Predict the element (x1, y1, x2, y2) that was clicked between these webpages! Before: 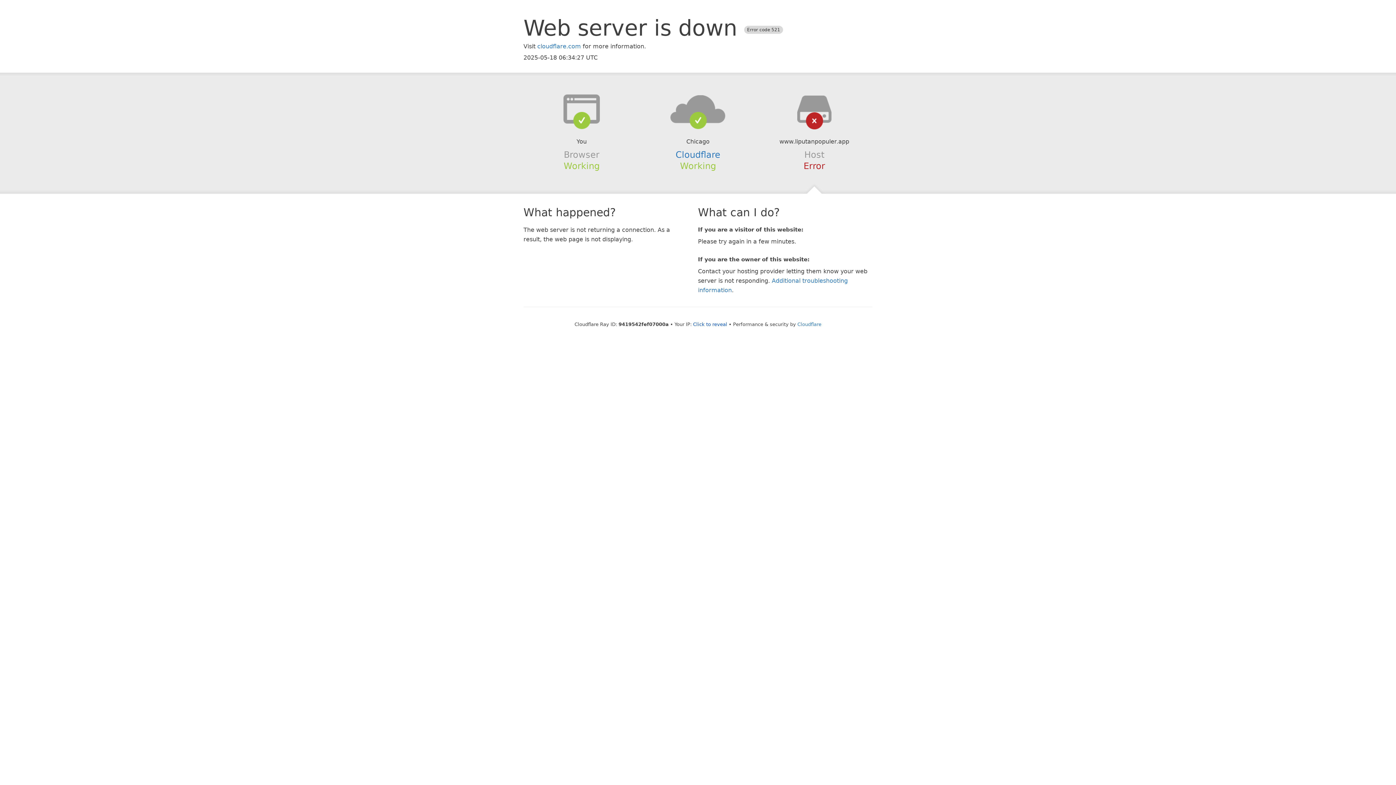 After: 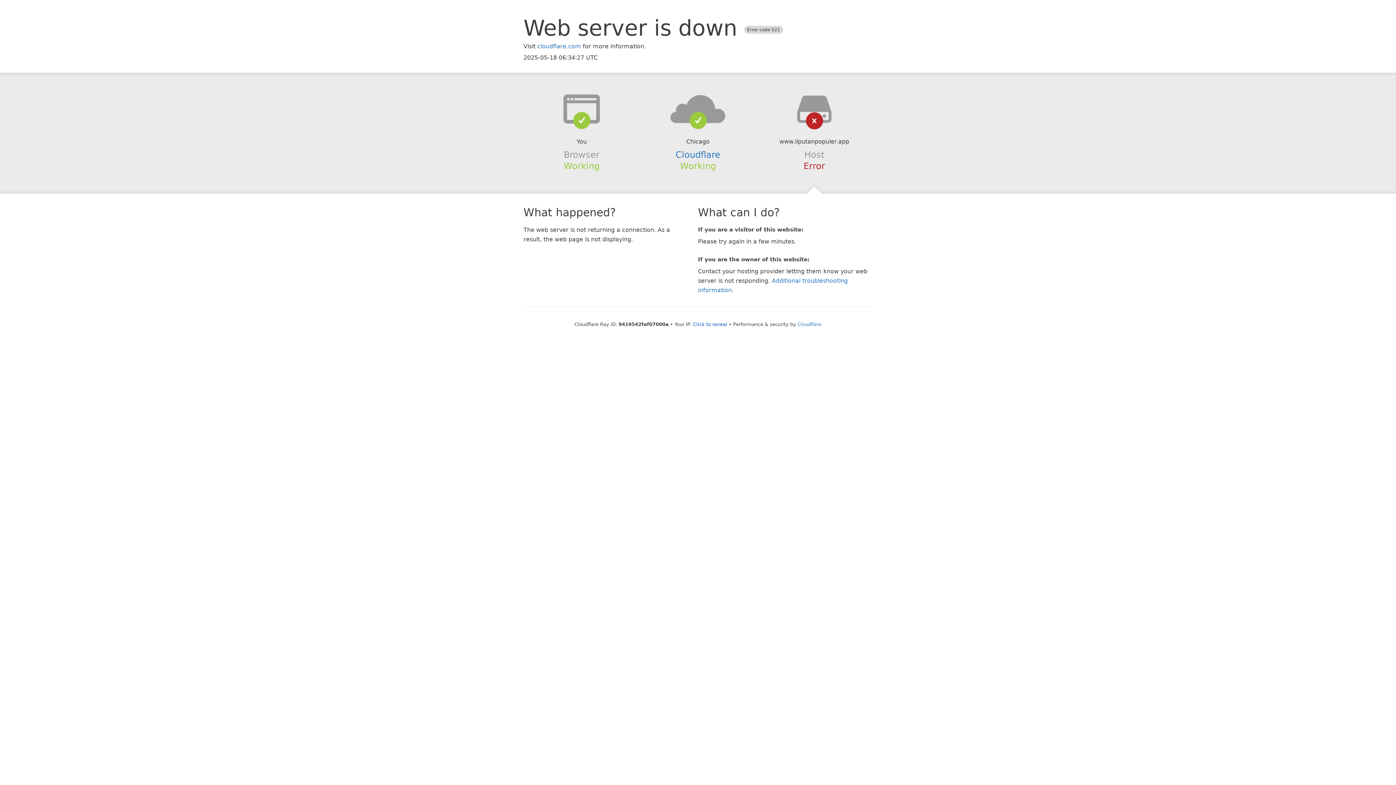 Action: bbox: (639, 94, 756, 123)